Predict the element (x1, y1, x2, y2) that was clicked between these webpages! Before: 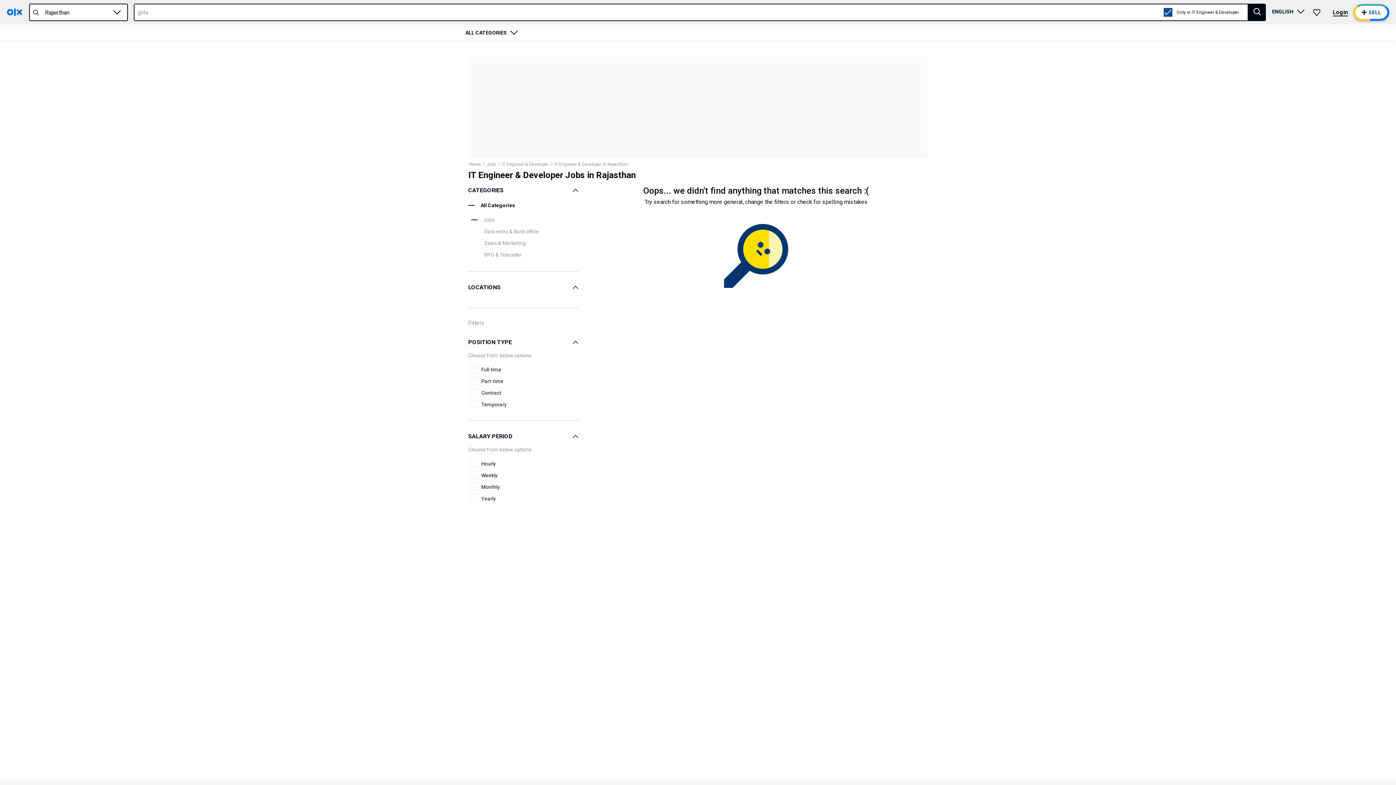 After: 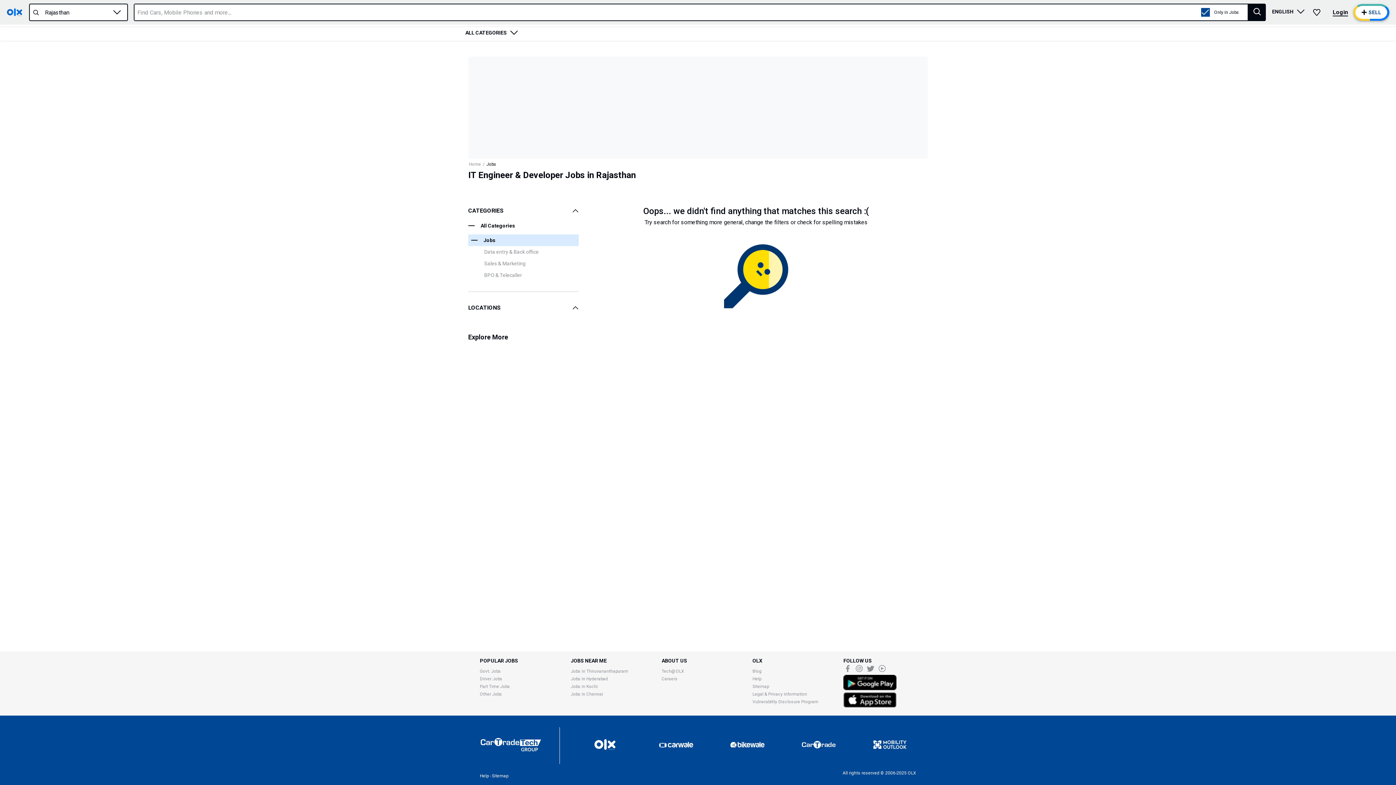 Action: label: Jobs bbox: (485, 161, 495, 166)